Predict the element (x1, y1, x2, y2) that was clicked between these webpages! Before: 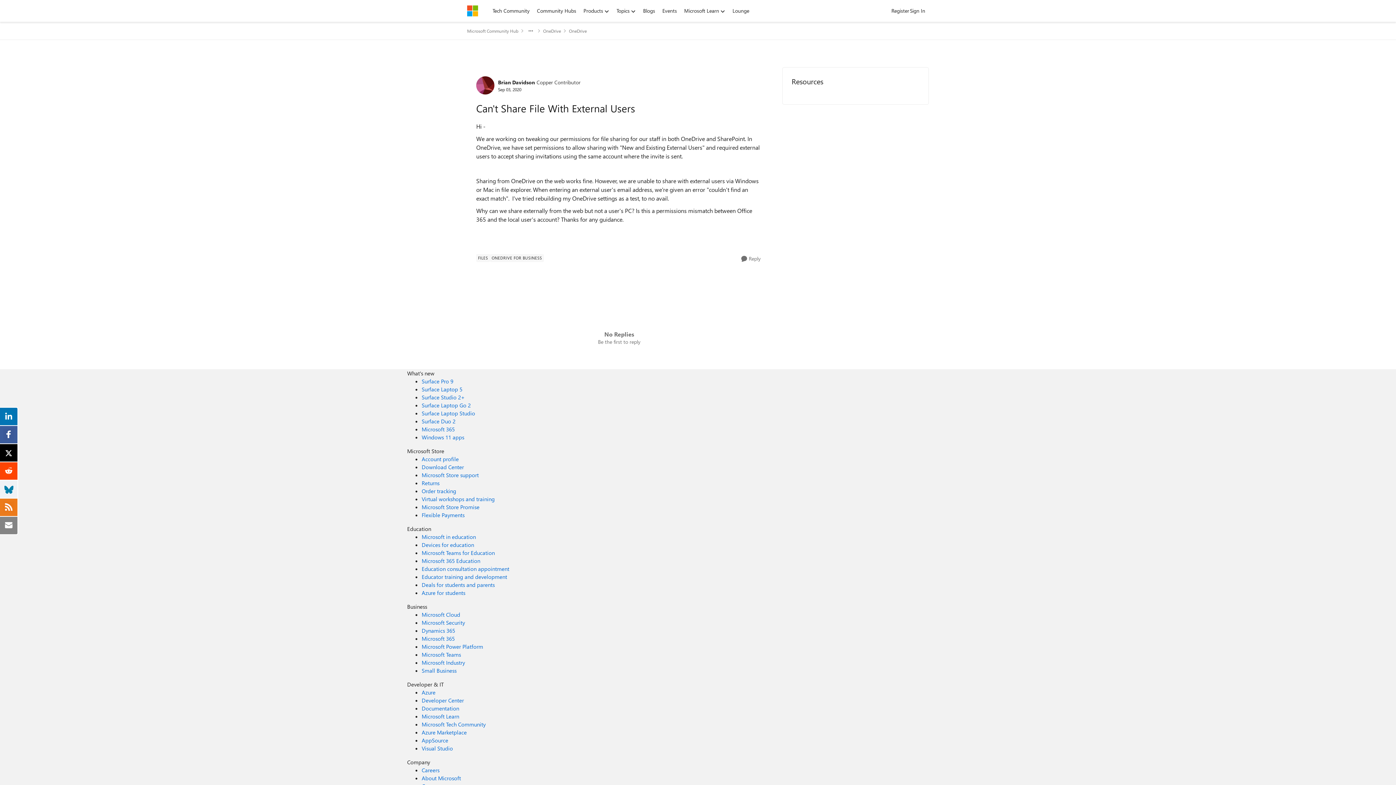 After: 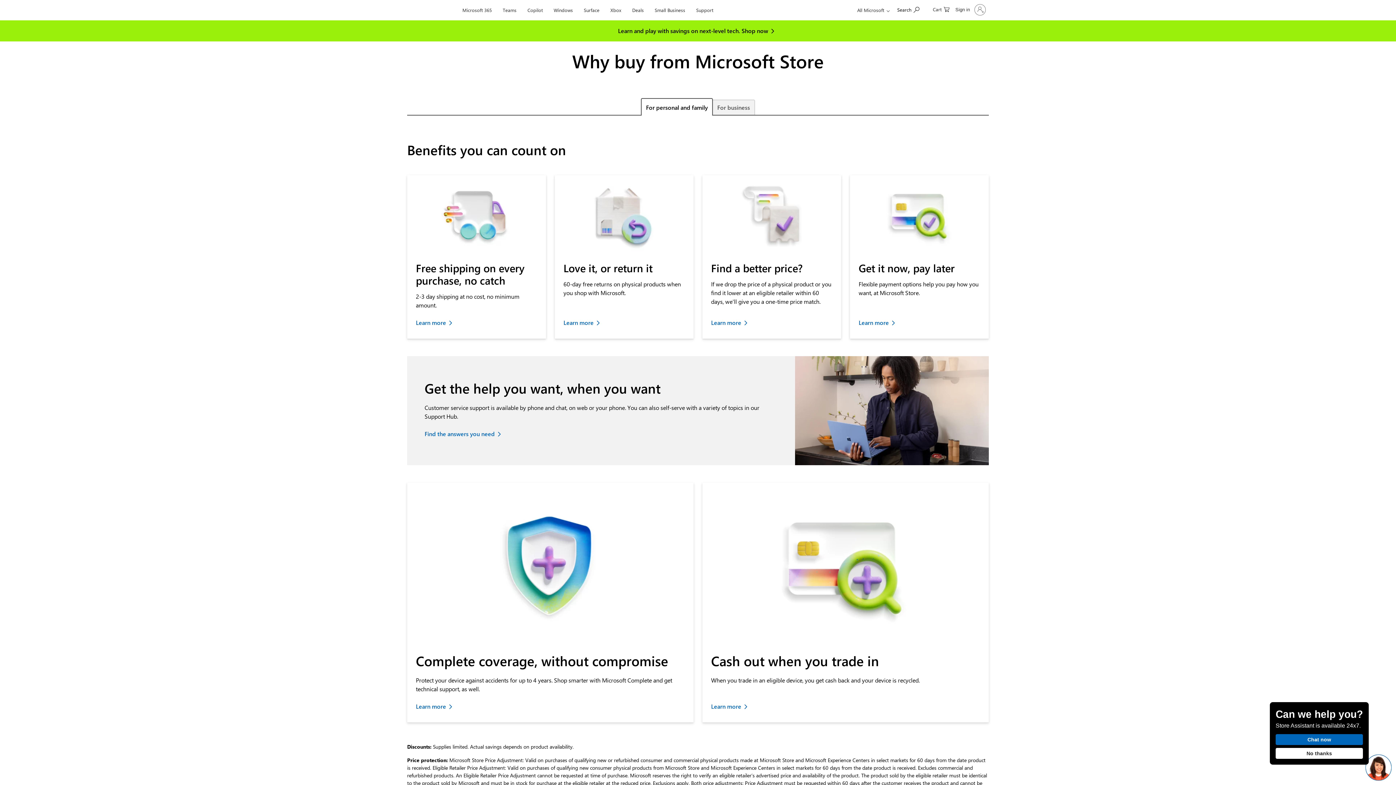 Action: label: Microsoft Store Promise Microsoft Store bbox: (421, 503, 479, 510)